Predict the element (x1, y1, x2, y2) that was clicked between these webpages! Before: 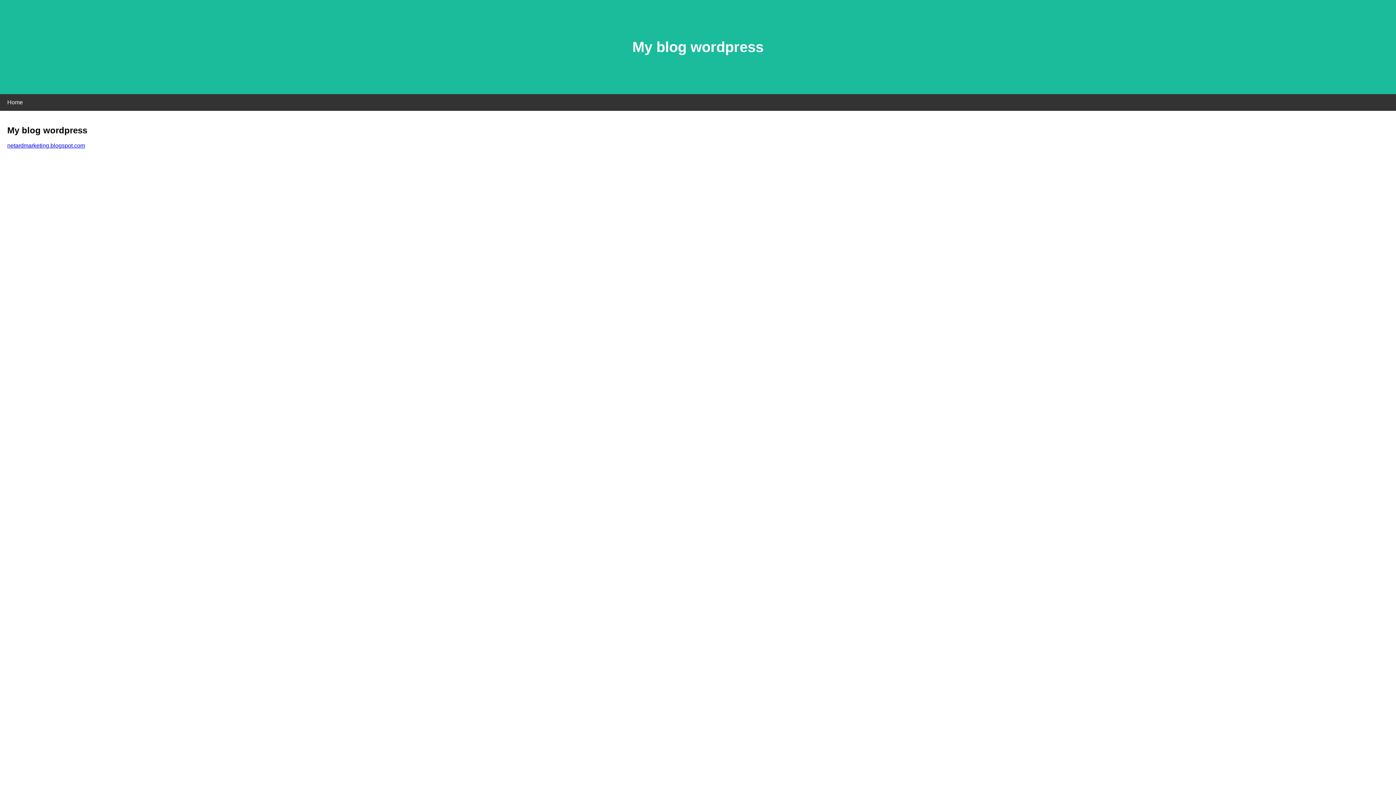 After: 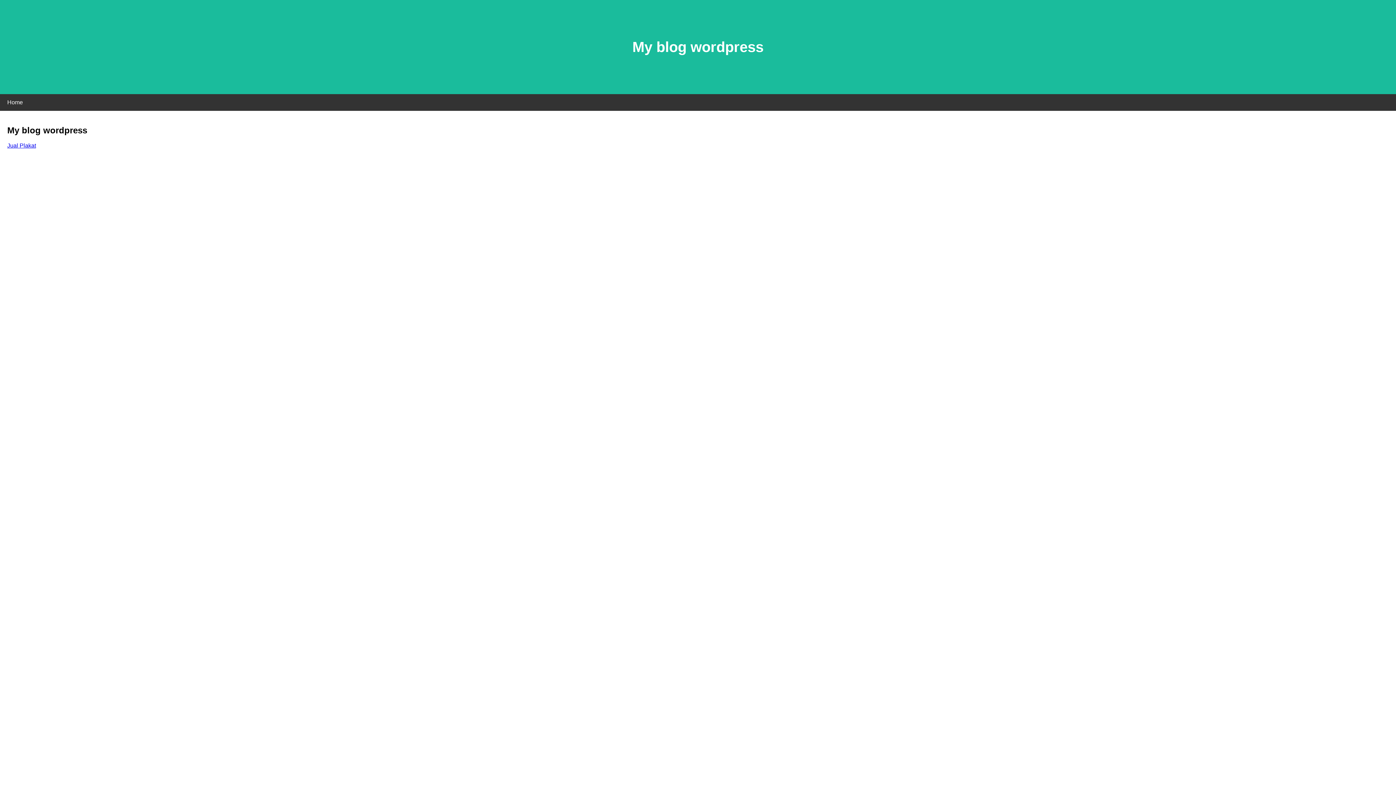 Action: label: netardmarketing.blogspot.com bbox: (7, 142, 85, 148)